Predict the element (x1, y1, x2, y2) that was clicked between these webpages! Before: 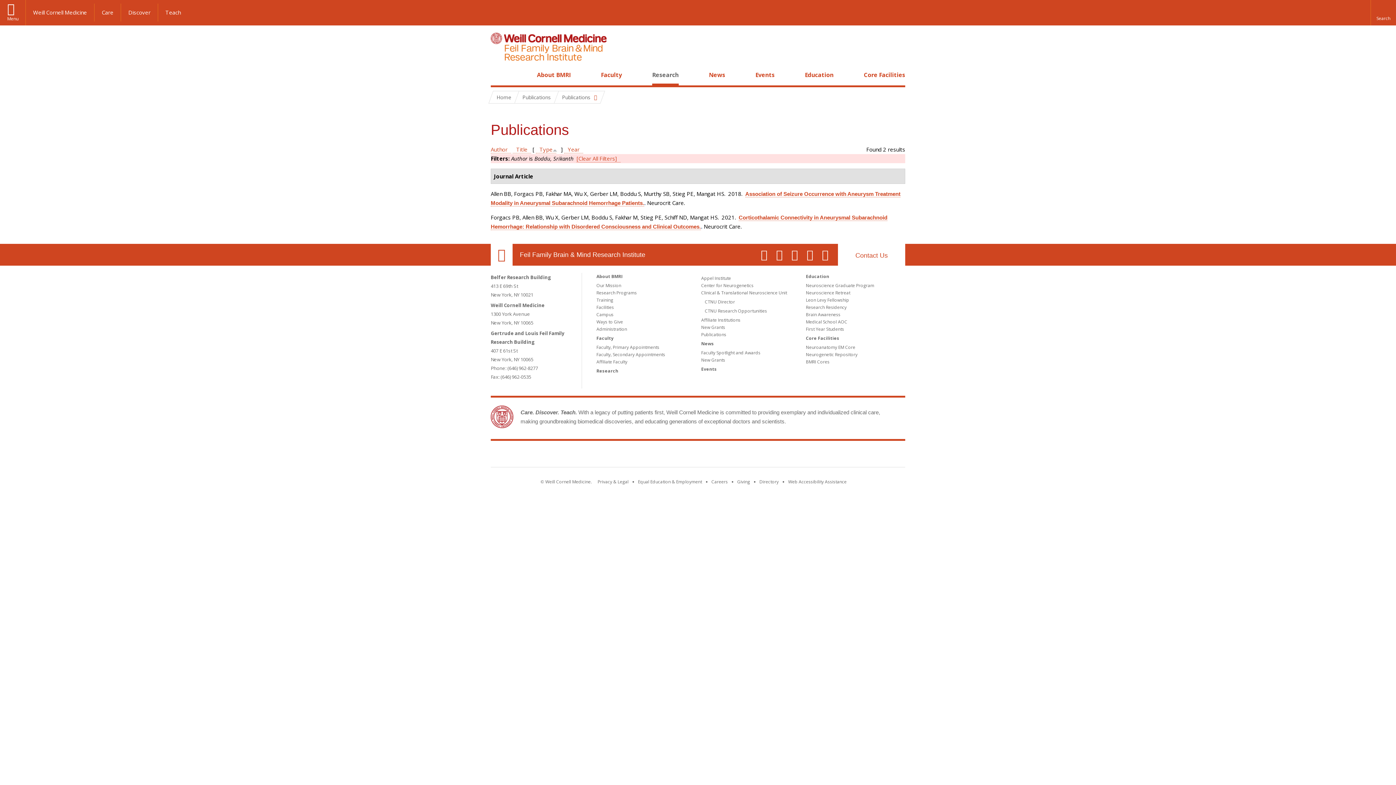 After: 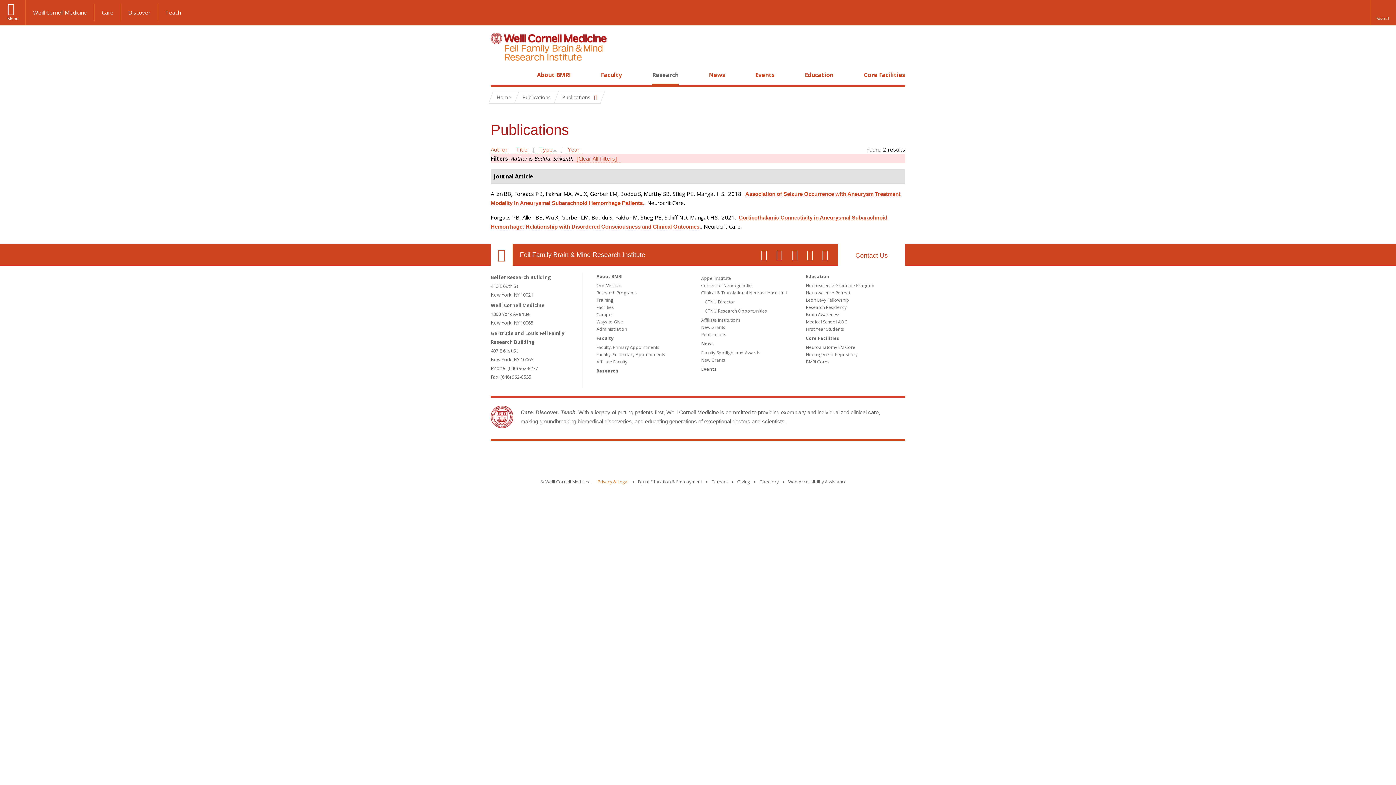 Action: bbox: (597, 478, 628, 485) label: View the Privacy & Legal notice for WCM sites